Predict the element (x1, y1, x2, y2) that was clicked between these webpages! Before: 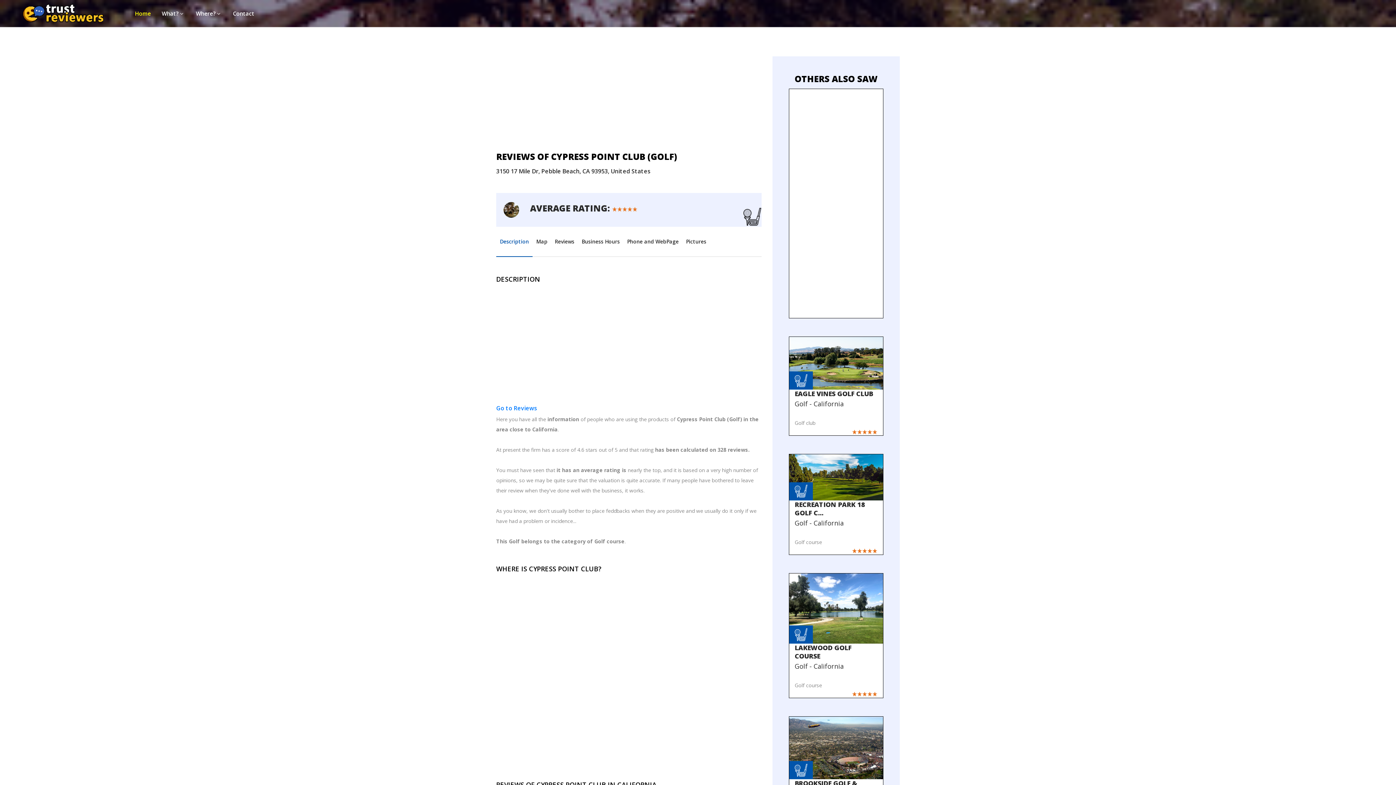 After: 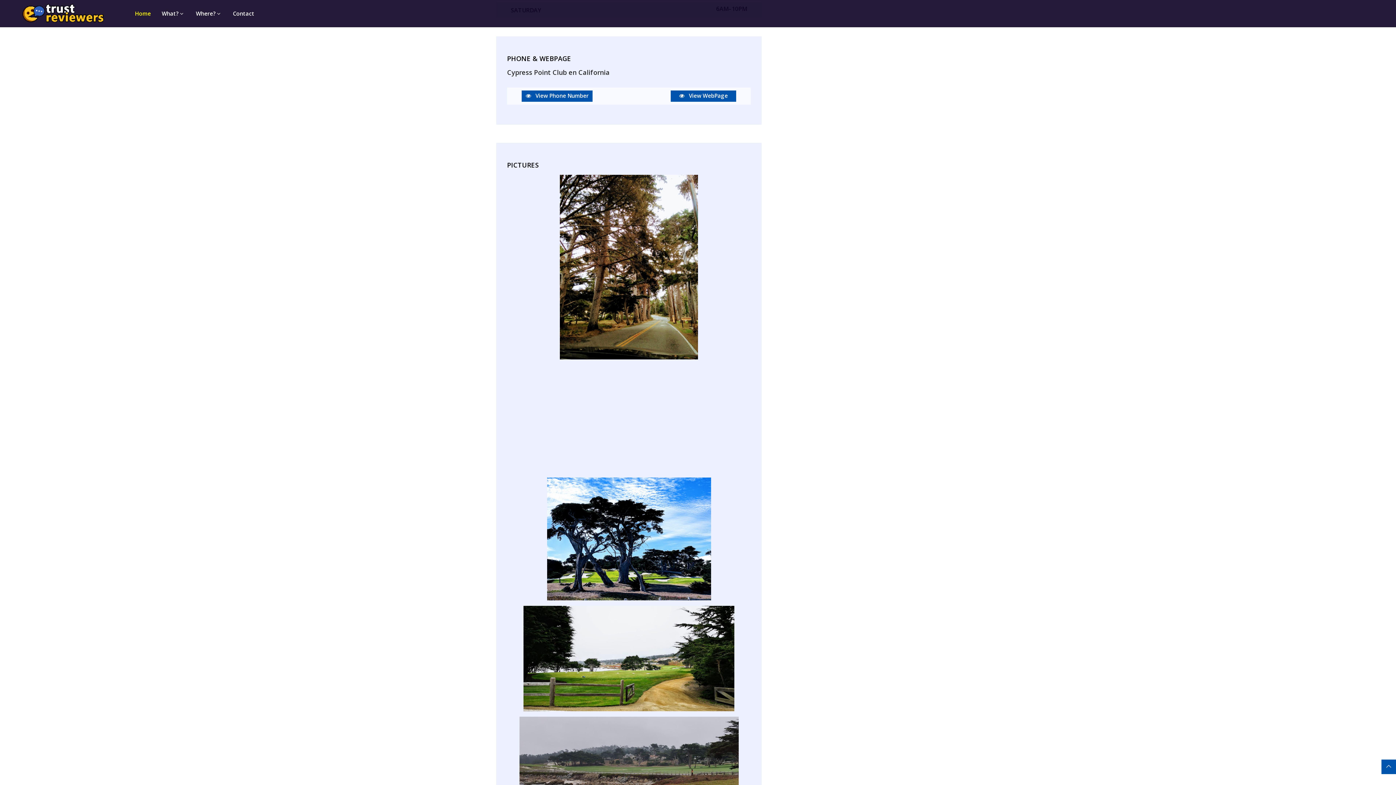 Action: bbox: (623, 226, 682, 256) label: Phone and WebPage